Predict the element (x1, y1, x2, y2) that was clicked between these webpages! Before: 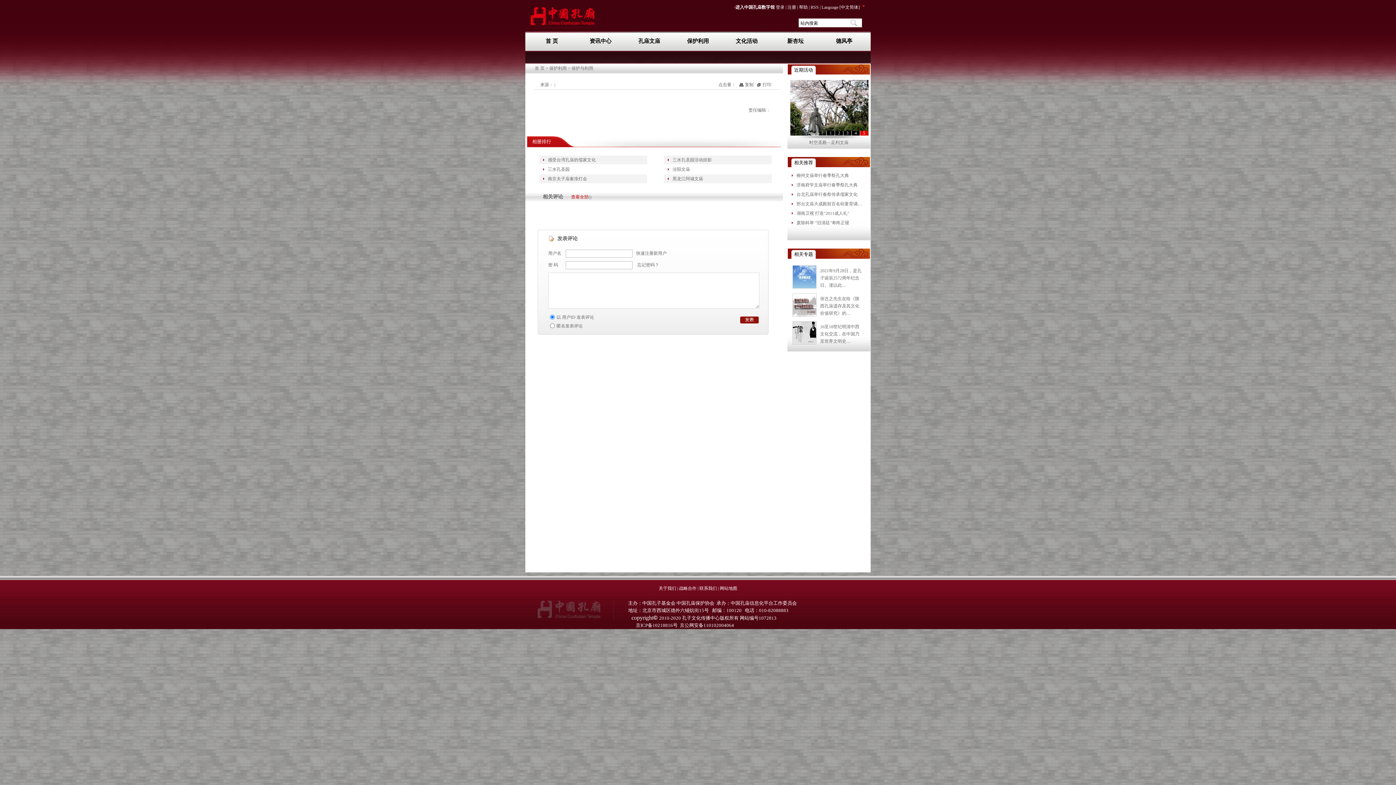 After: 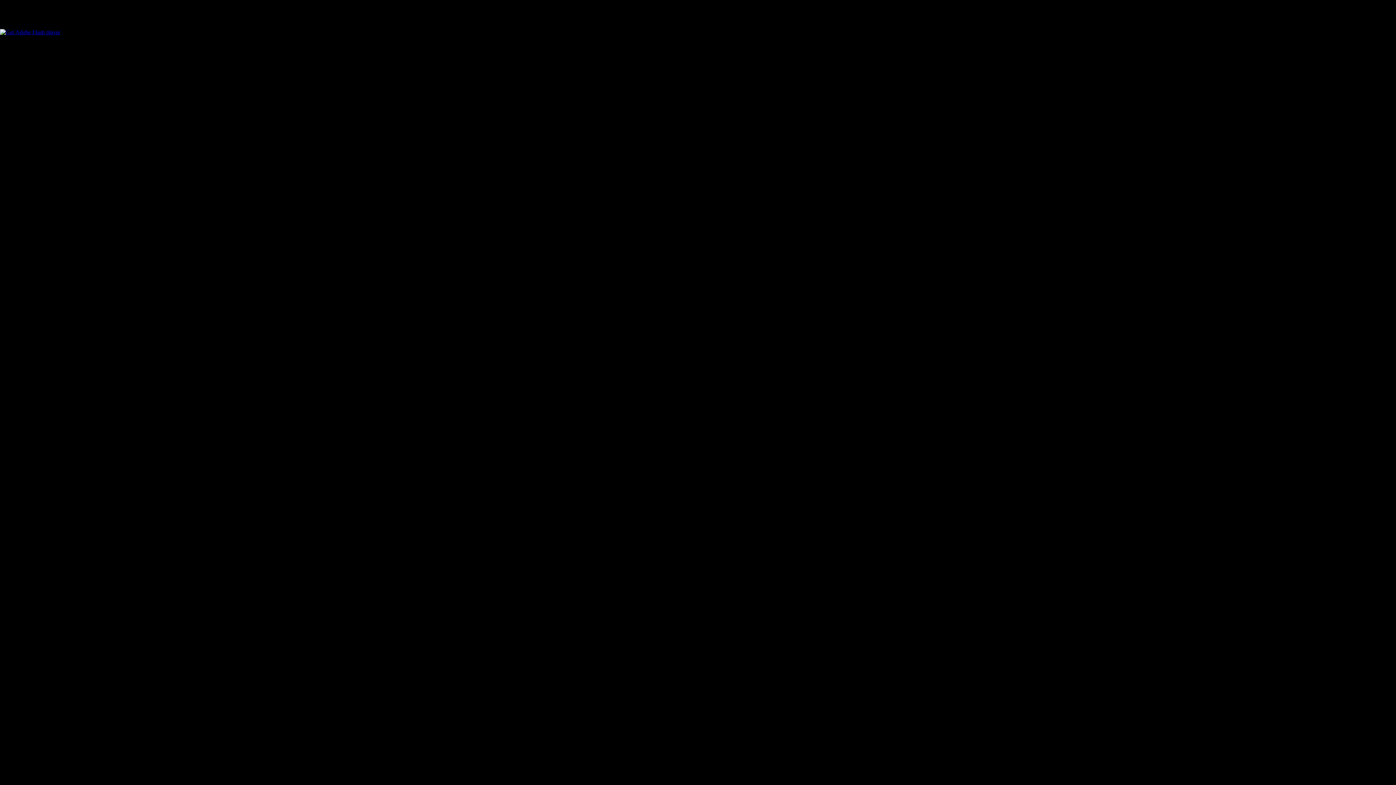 Action: bbox: (790, 104, 868, 109)